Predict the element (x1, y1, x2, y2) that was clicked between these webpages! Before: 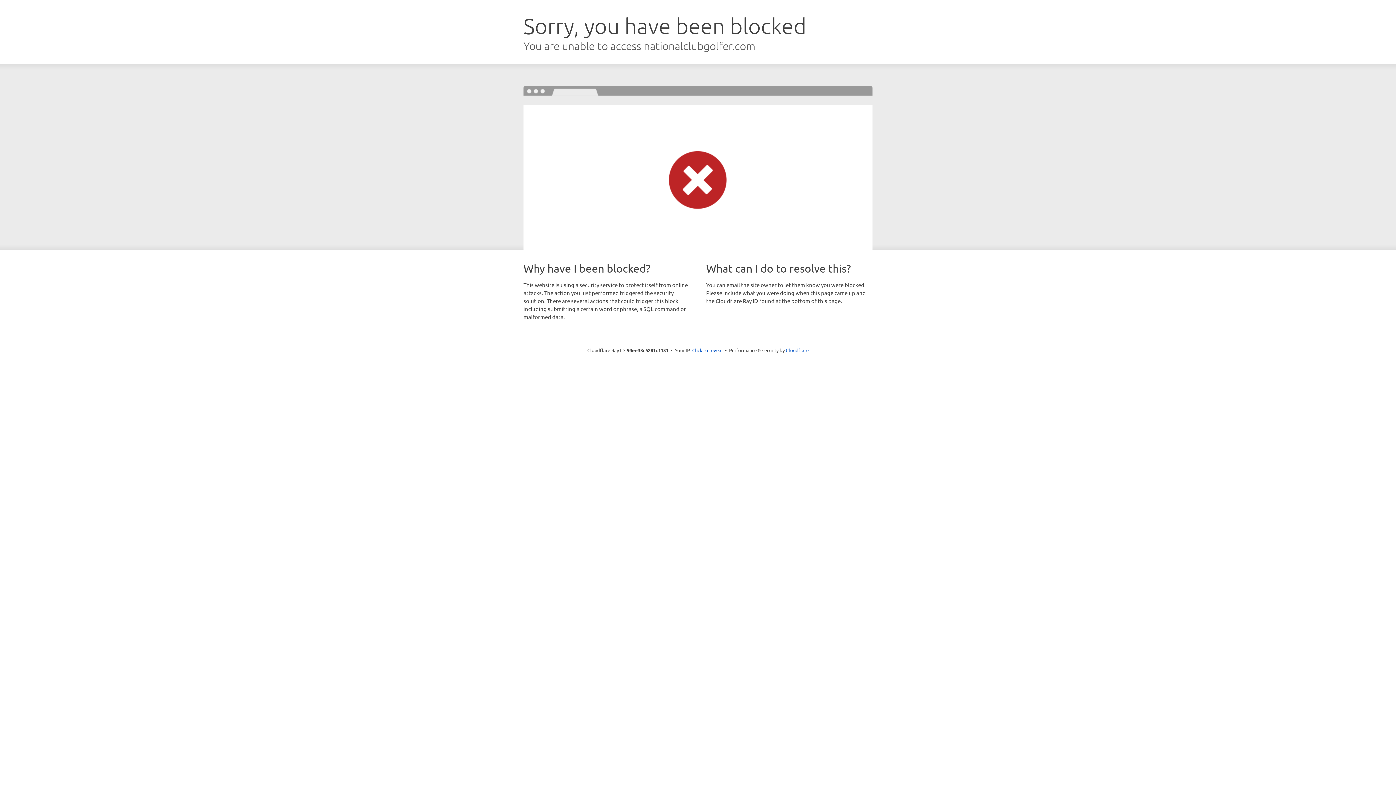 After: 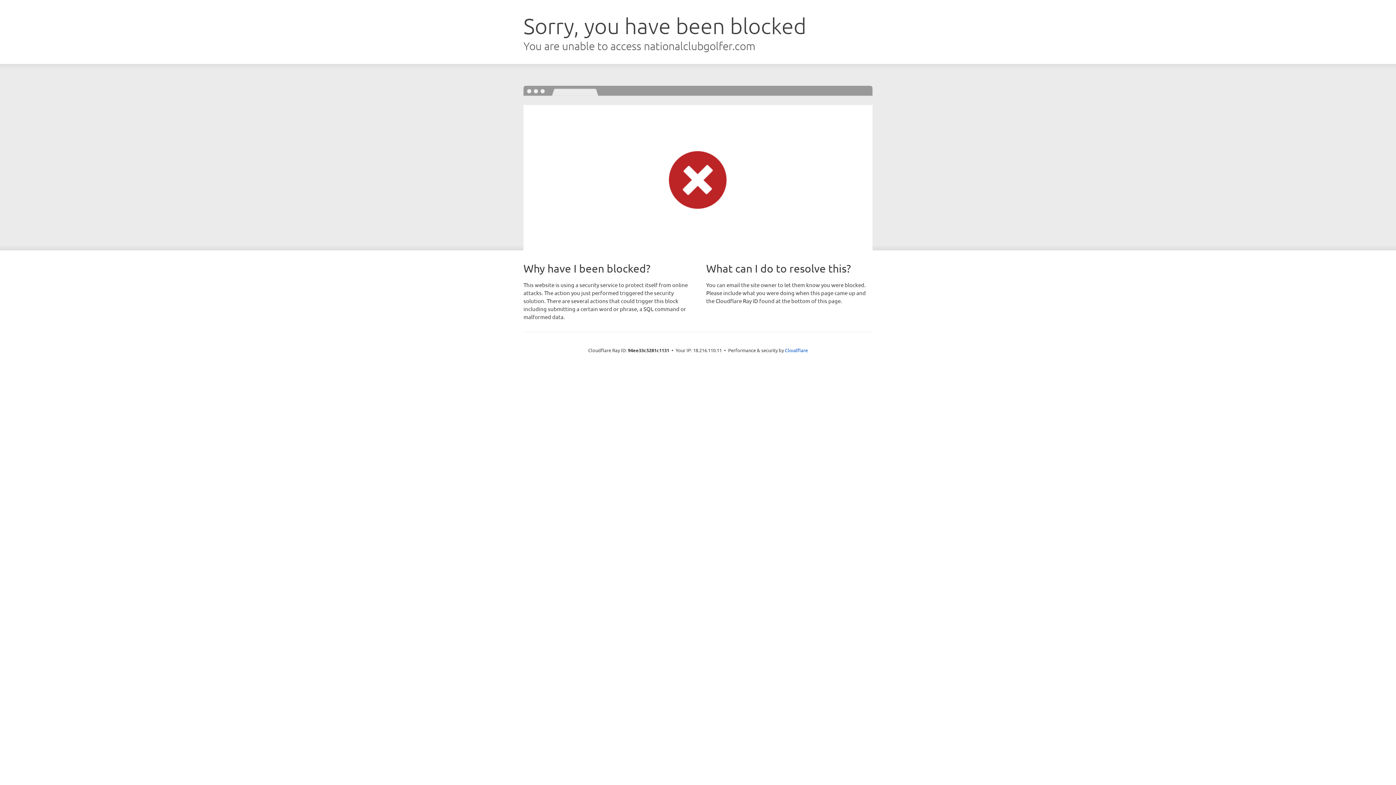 Action: bbox: (692, 346, 722, 353) label: Click to reveal